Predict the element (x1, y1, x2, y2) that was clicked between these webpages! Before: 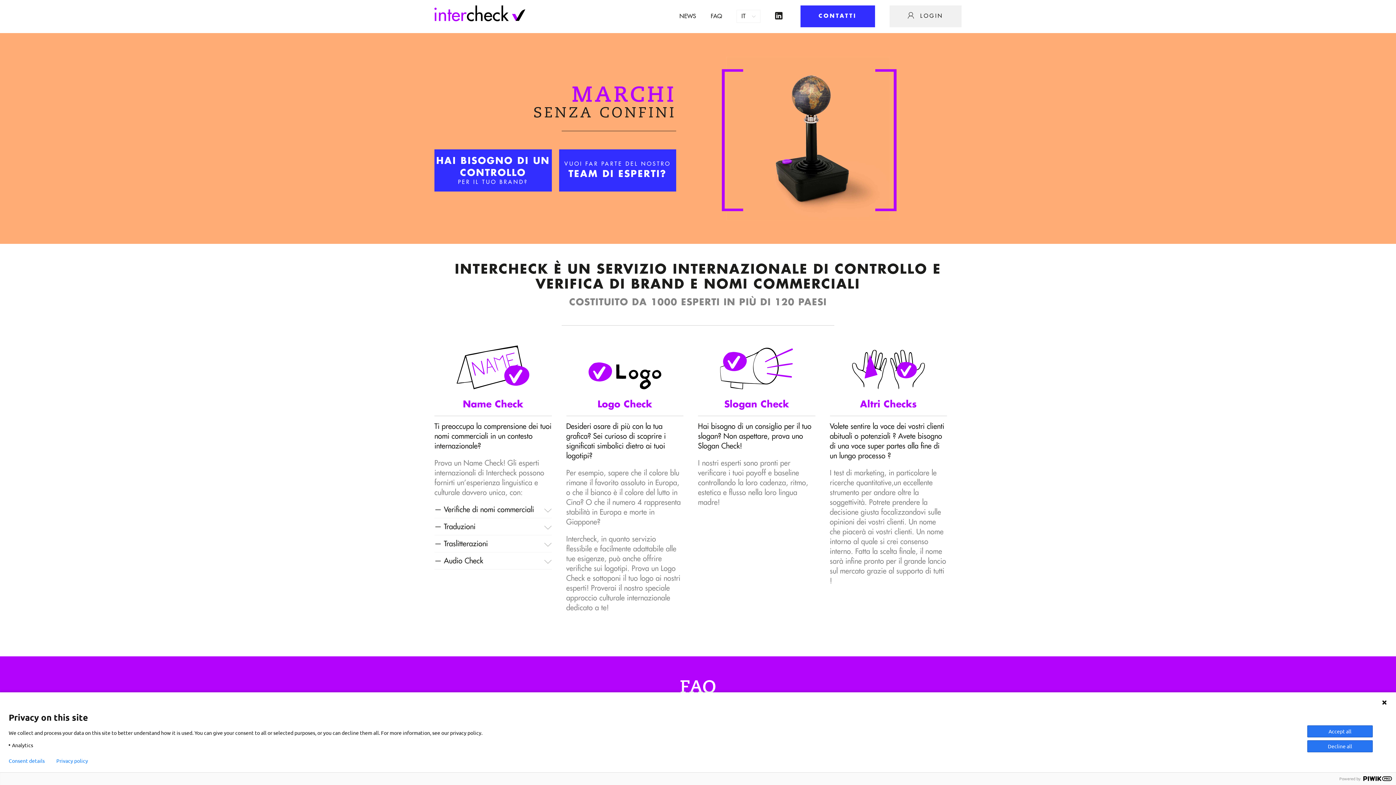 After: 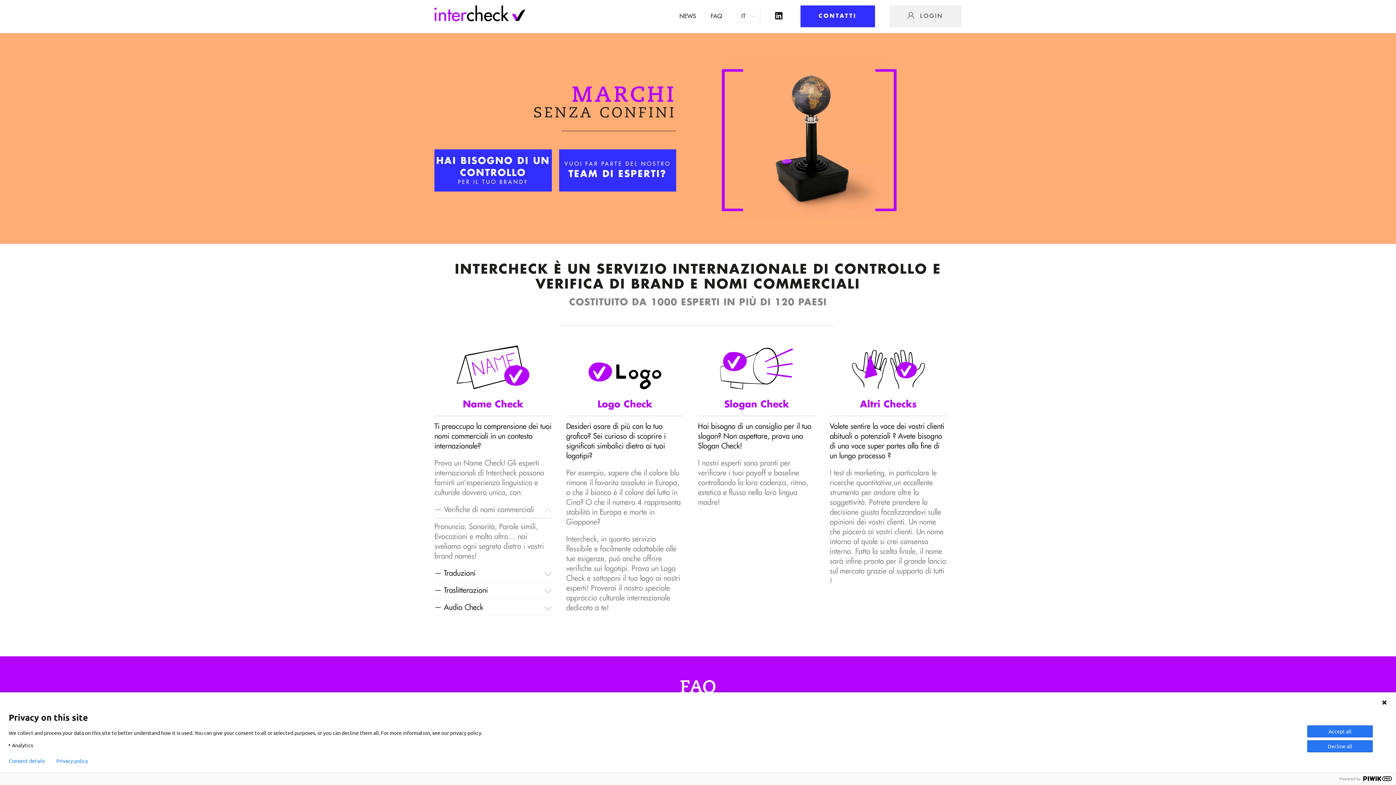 Action: label: Verifiche di nomi commerciali bbox: (434, 505, 551, 518)